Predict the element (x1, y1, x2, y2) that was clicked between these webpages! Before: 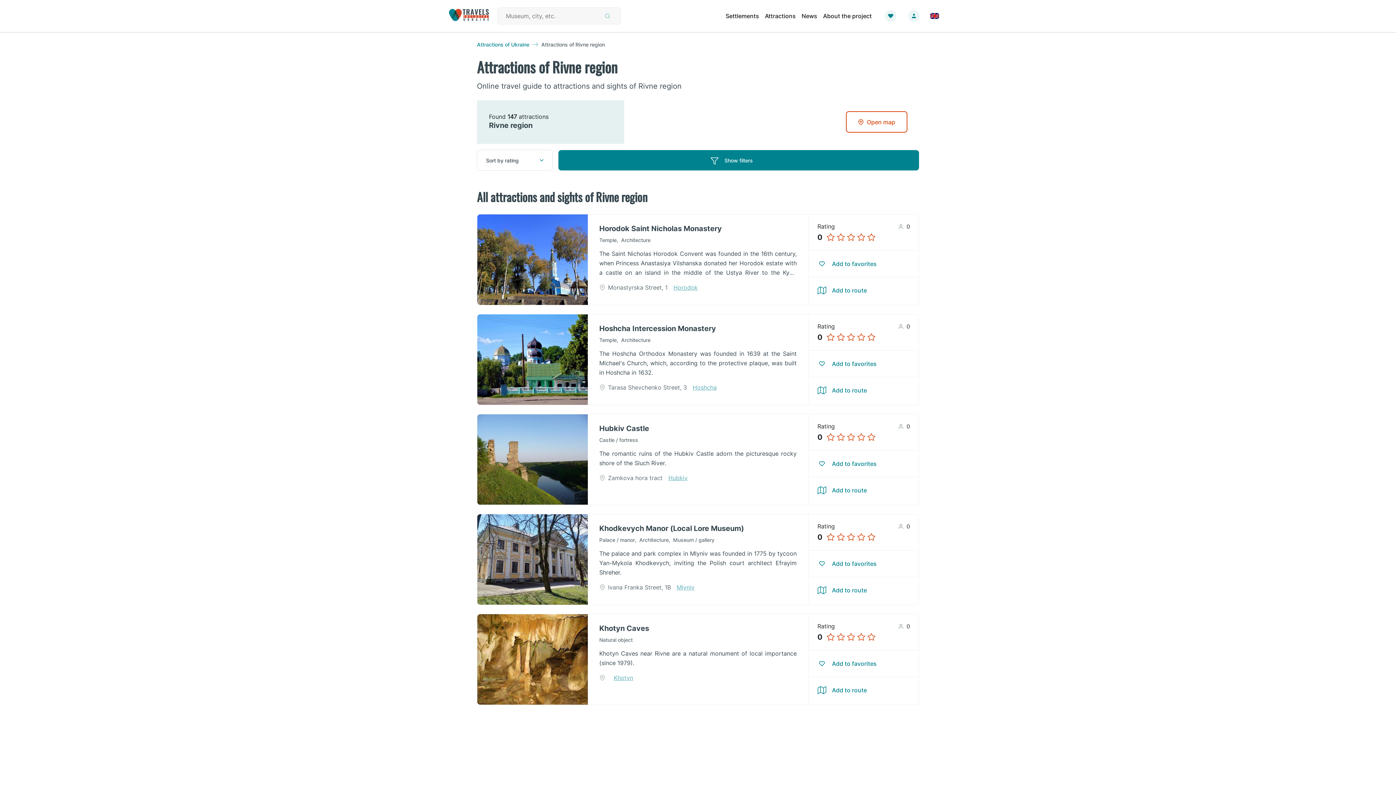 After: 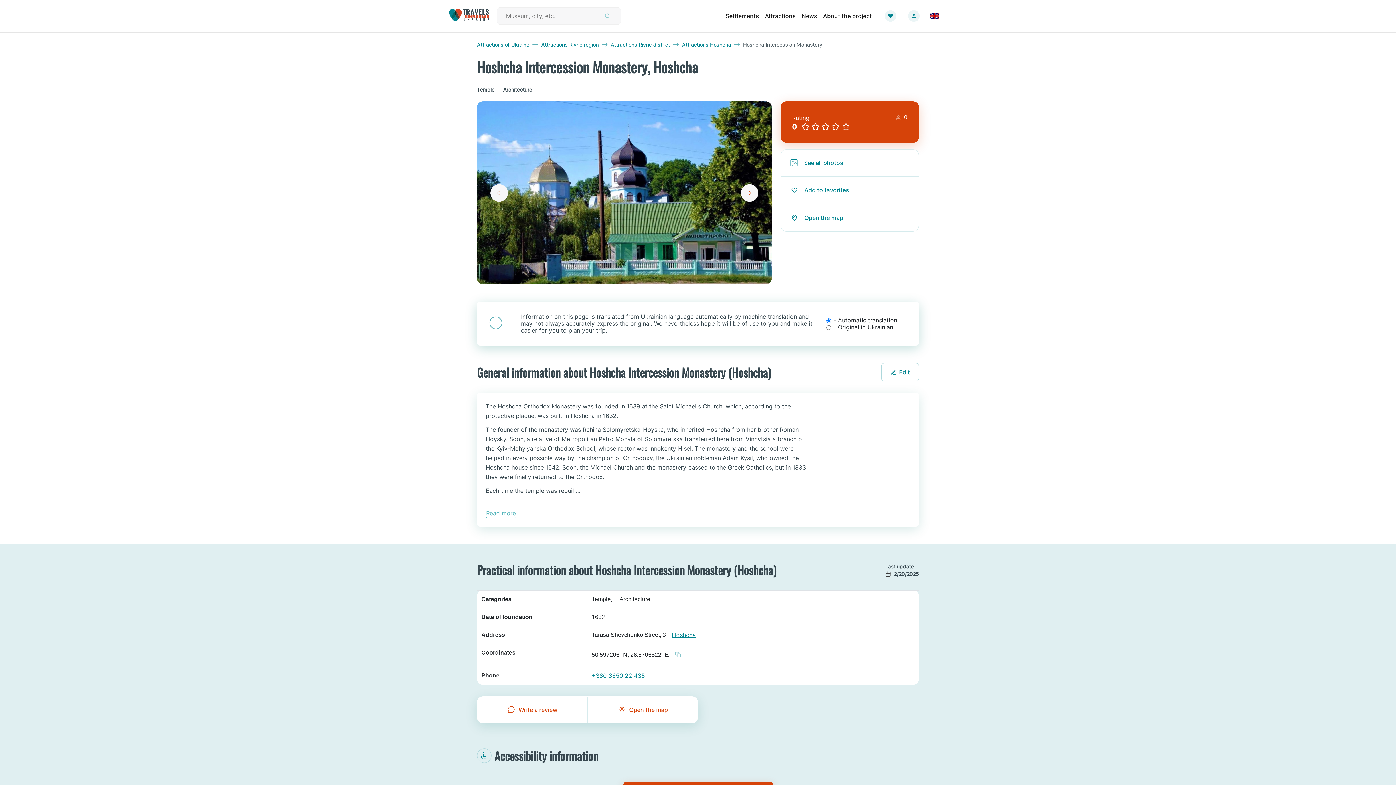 Action: bbox: (599, 323, 796, 334) label: Hoshcha Intercession Monastery